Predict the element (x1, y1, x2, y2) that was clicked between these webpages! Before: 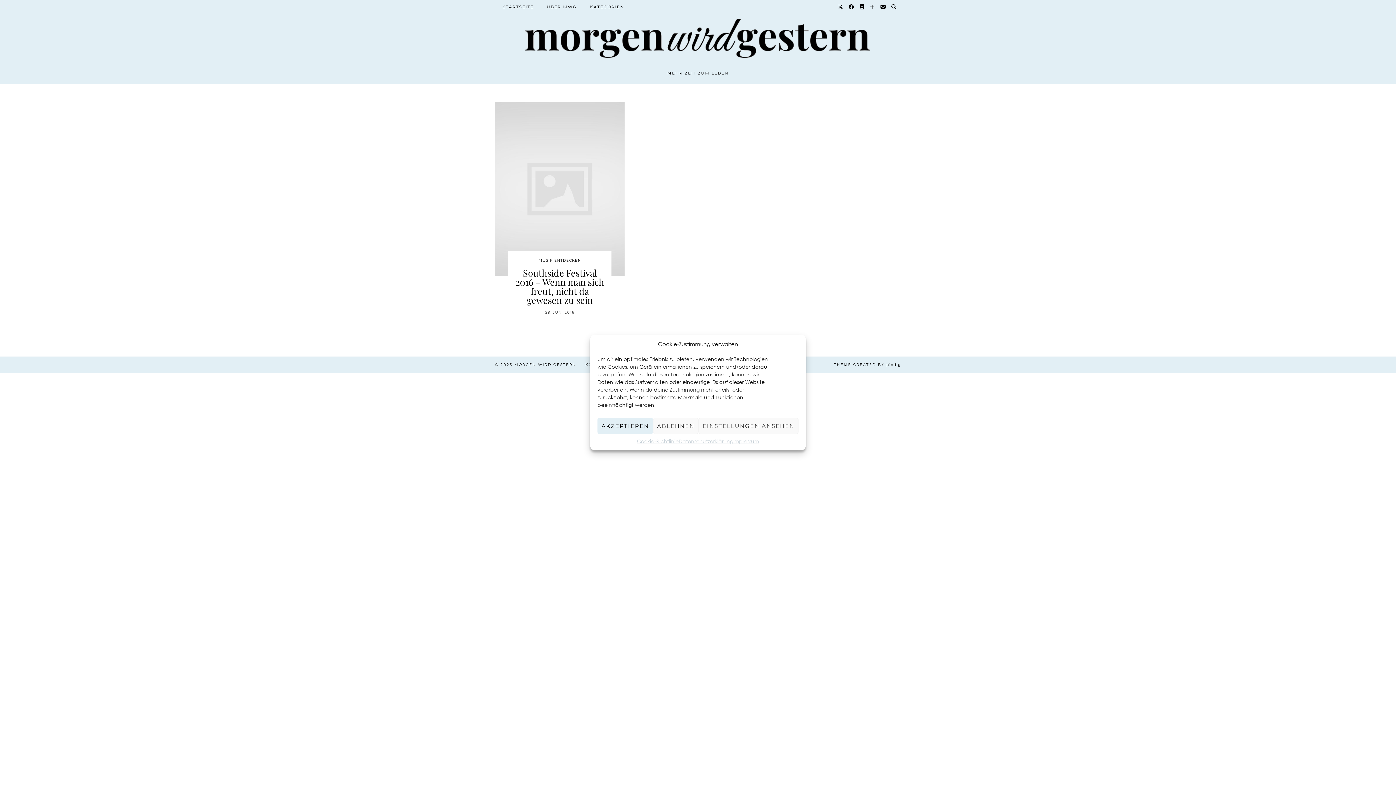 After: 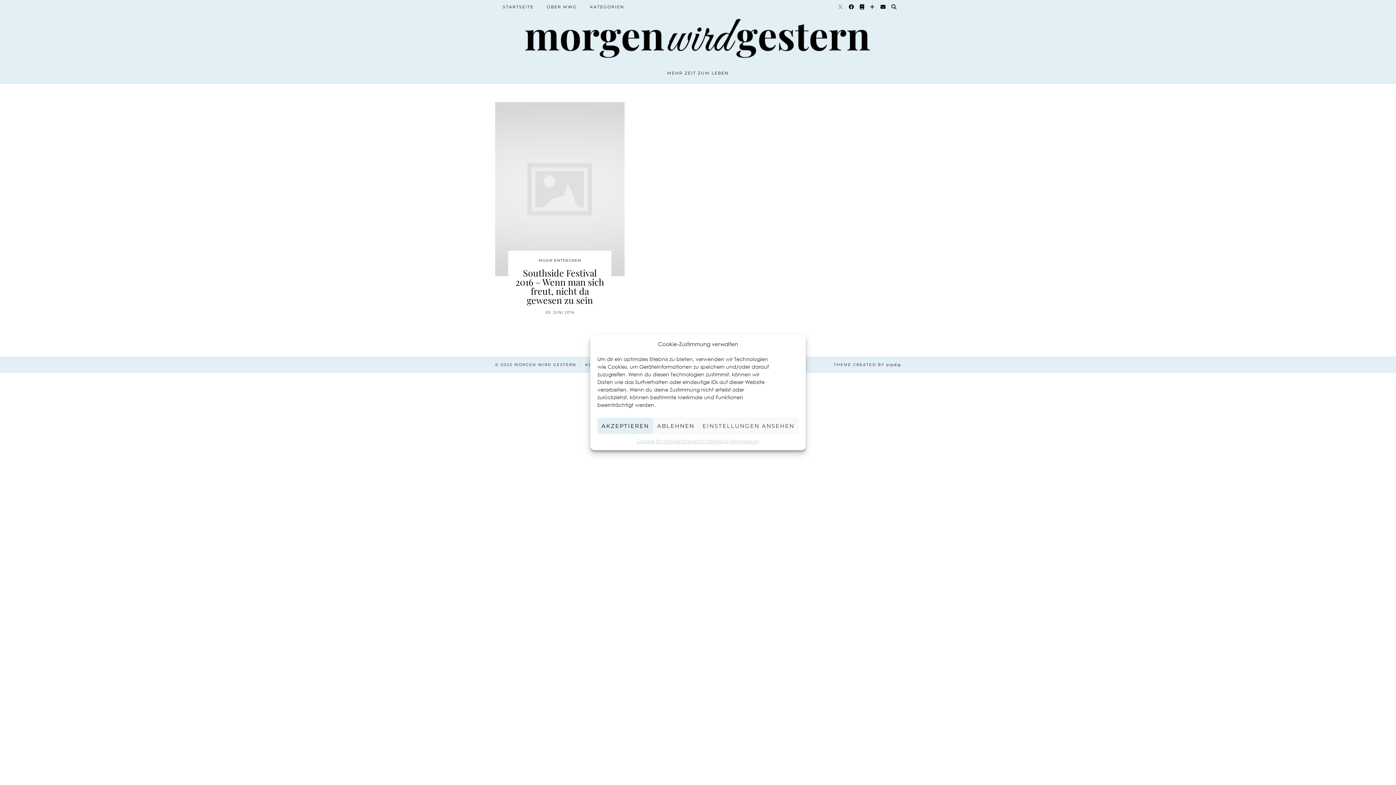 Action: bbox: (838, 0, 844, 13) label: Twitter